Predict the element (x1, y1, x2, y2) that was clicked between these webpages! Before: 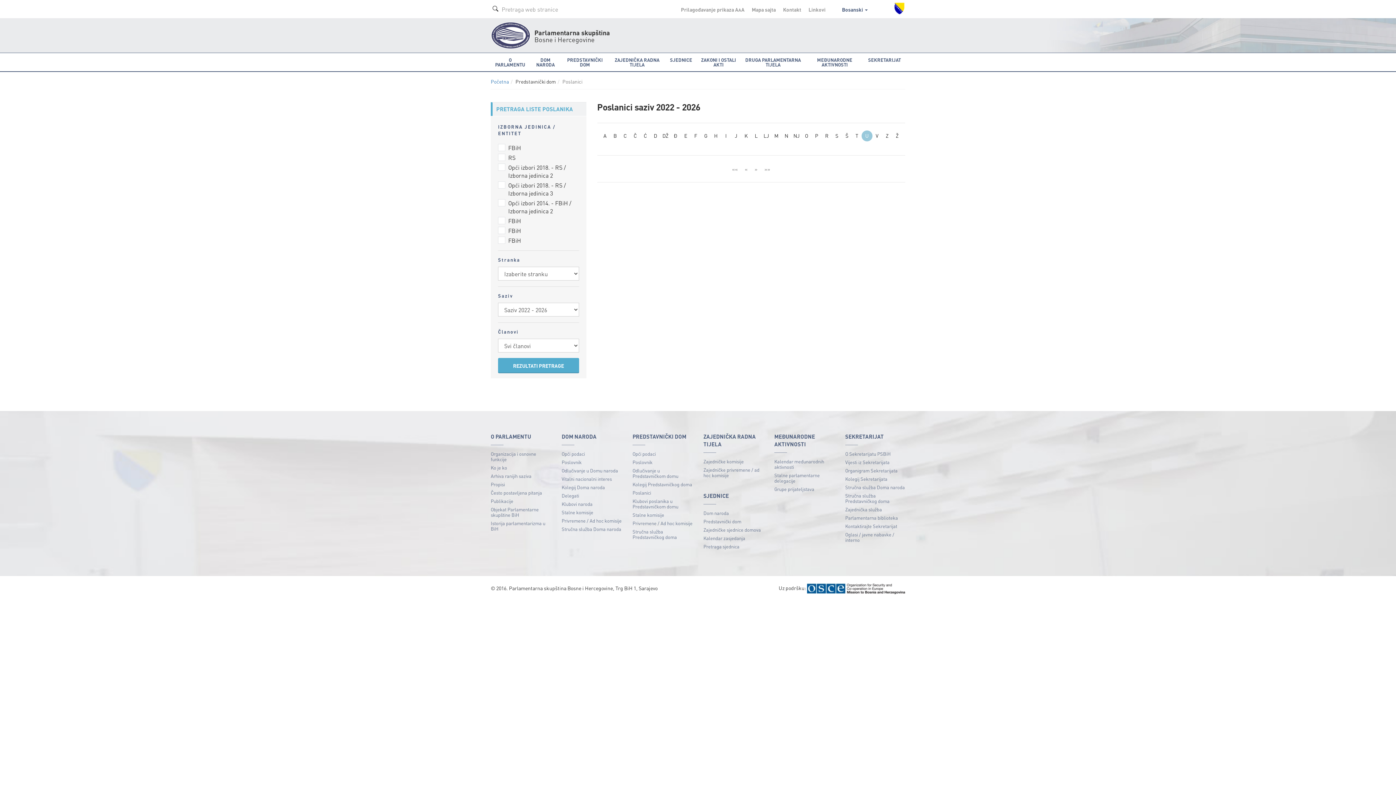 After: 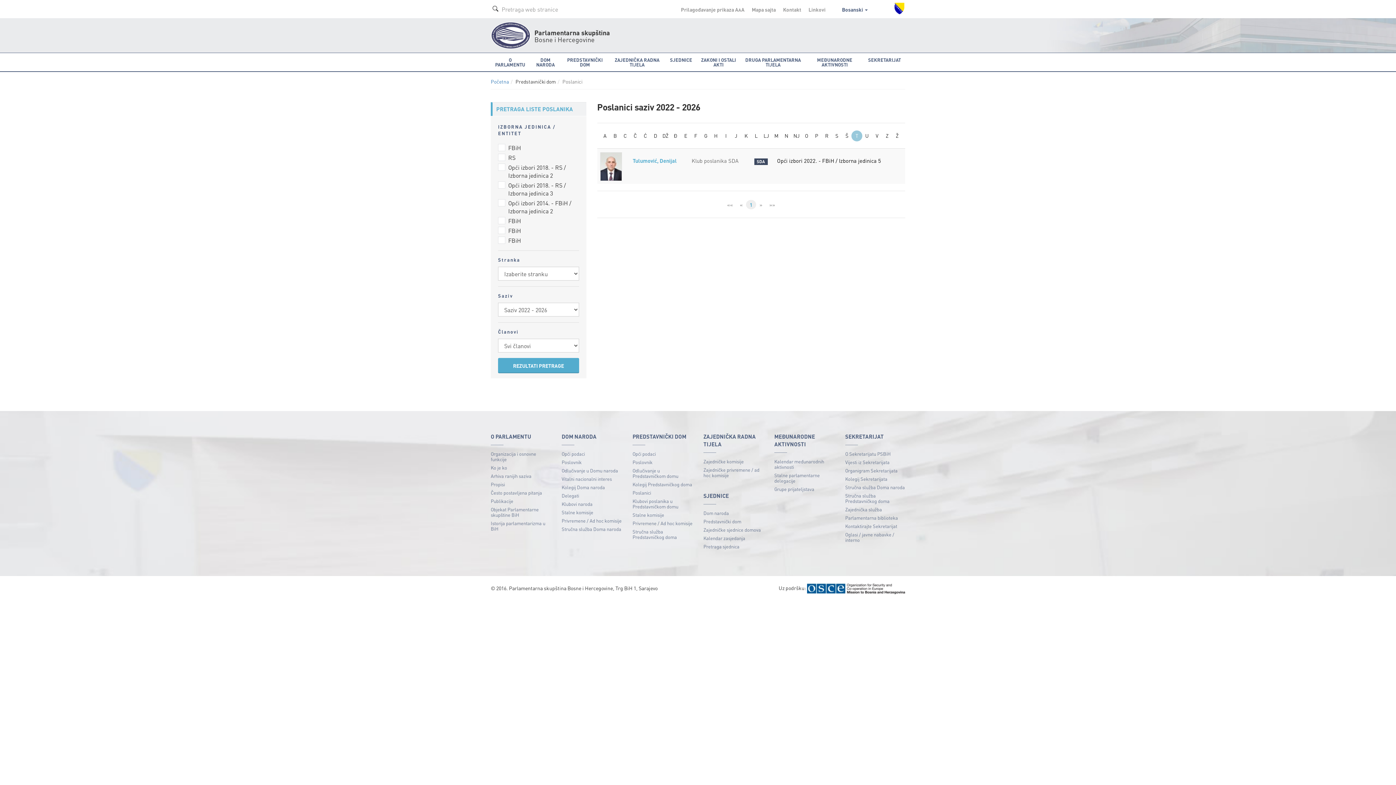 Action: bbox: (852, 131, 861, 140) label: T